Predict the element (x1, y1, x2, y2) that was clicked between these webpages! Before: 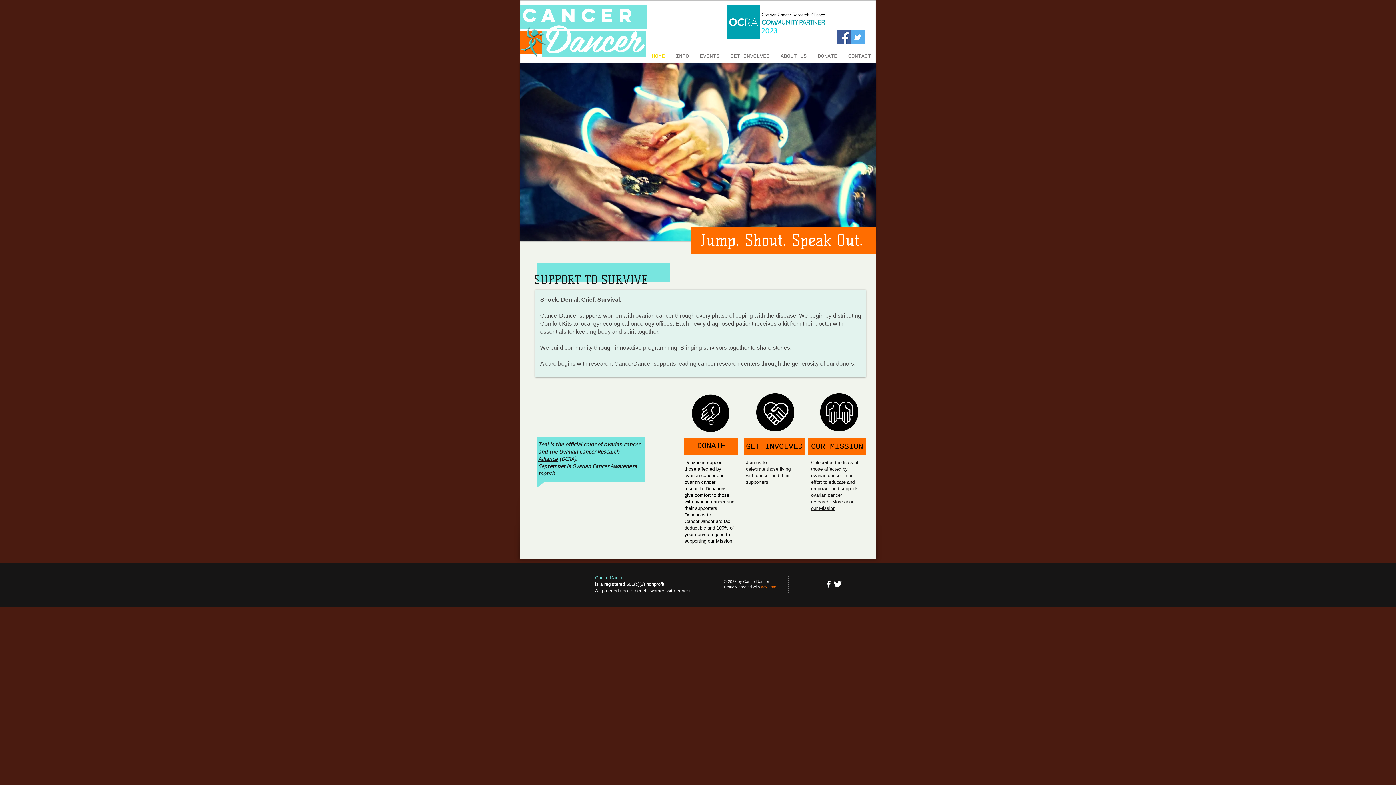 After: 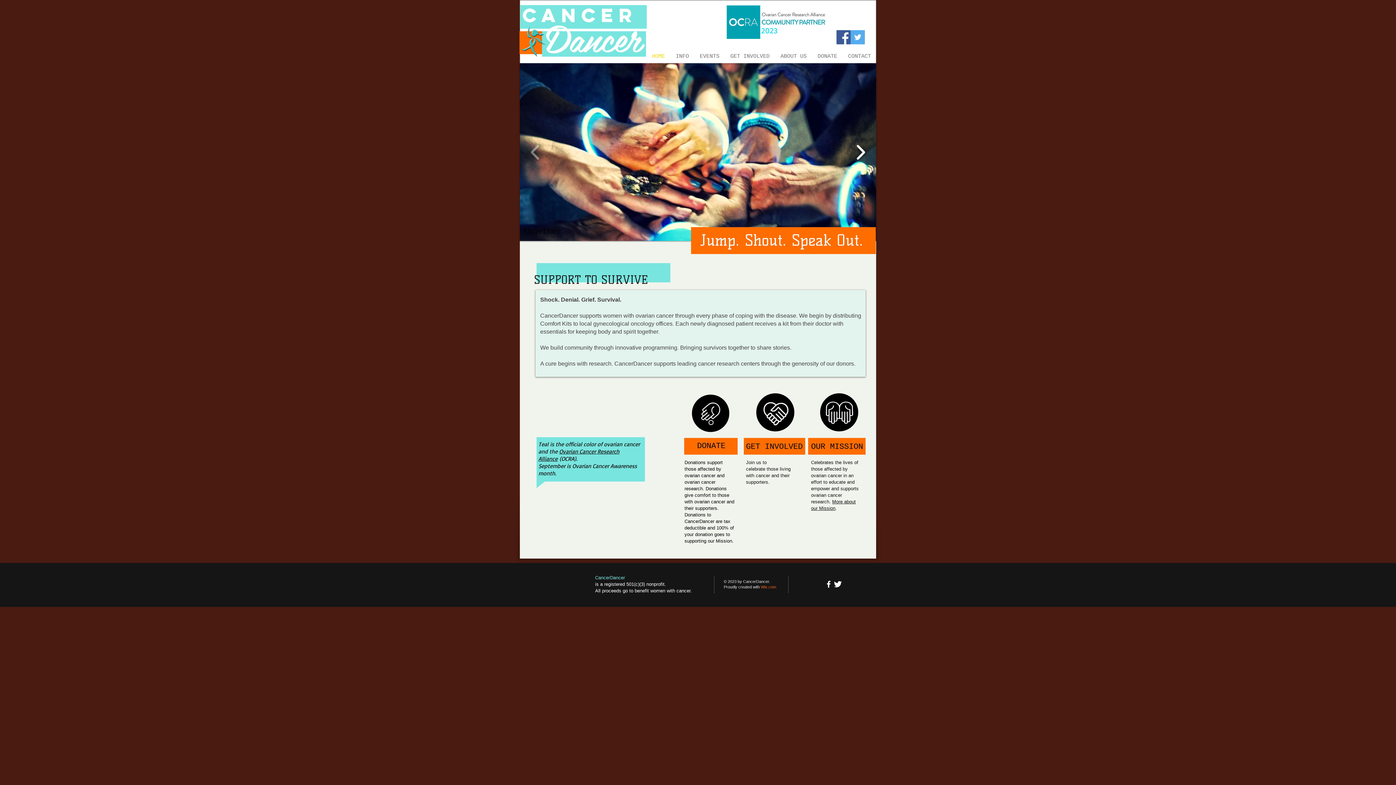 Action: bbox: (852, 139, 869, 164)